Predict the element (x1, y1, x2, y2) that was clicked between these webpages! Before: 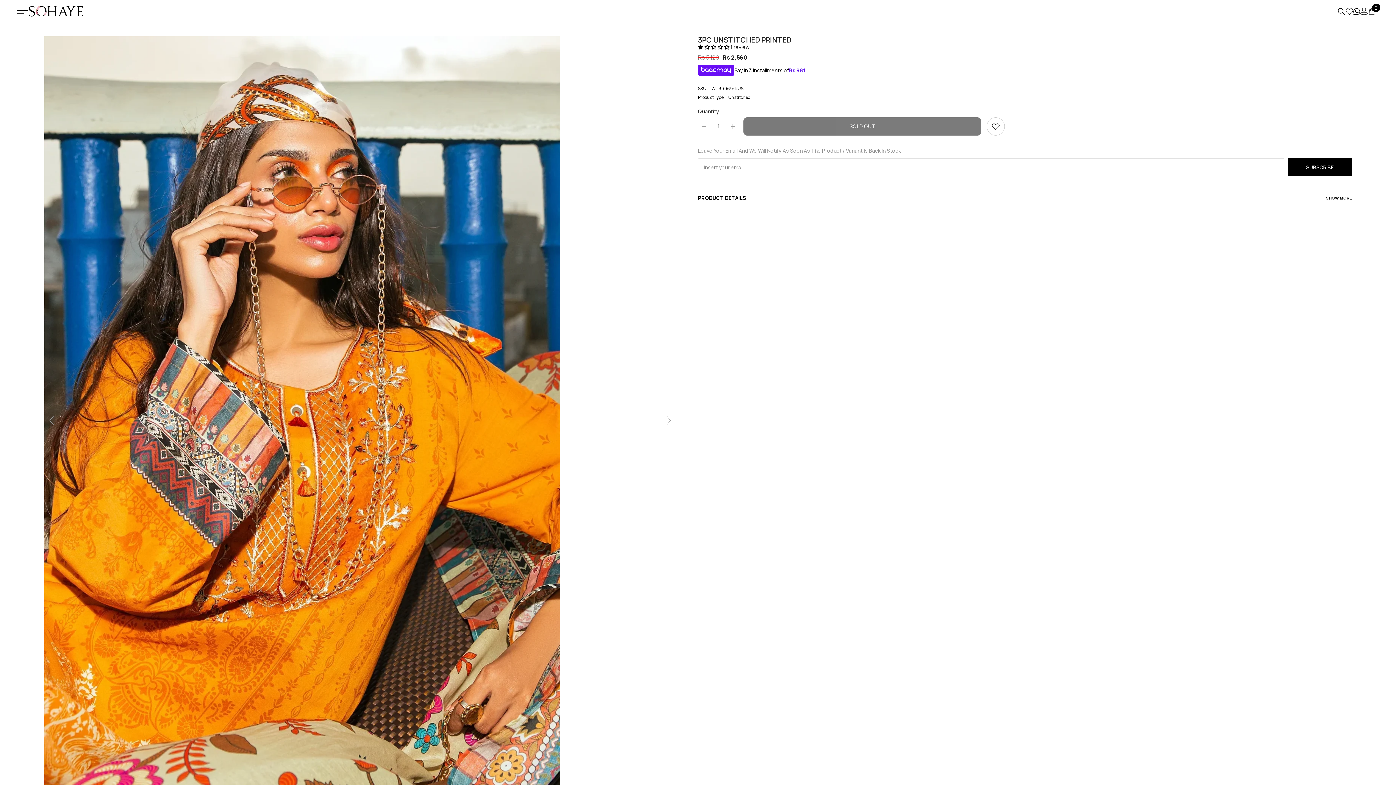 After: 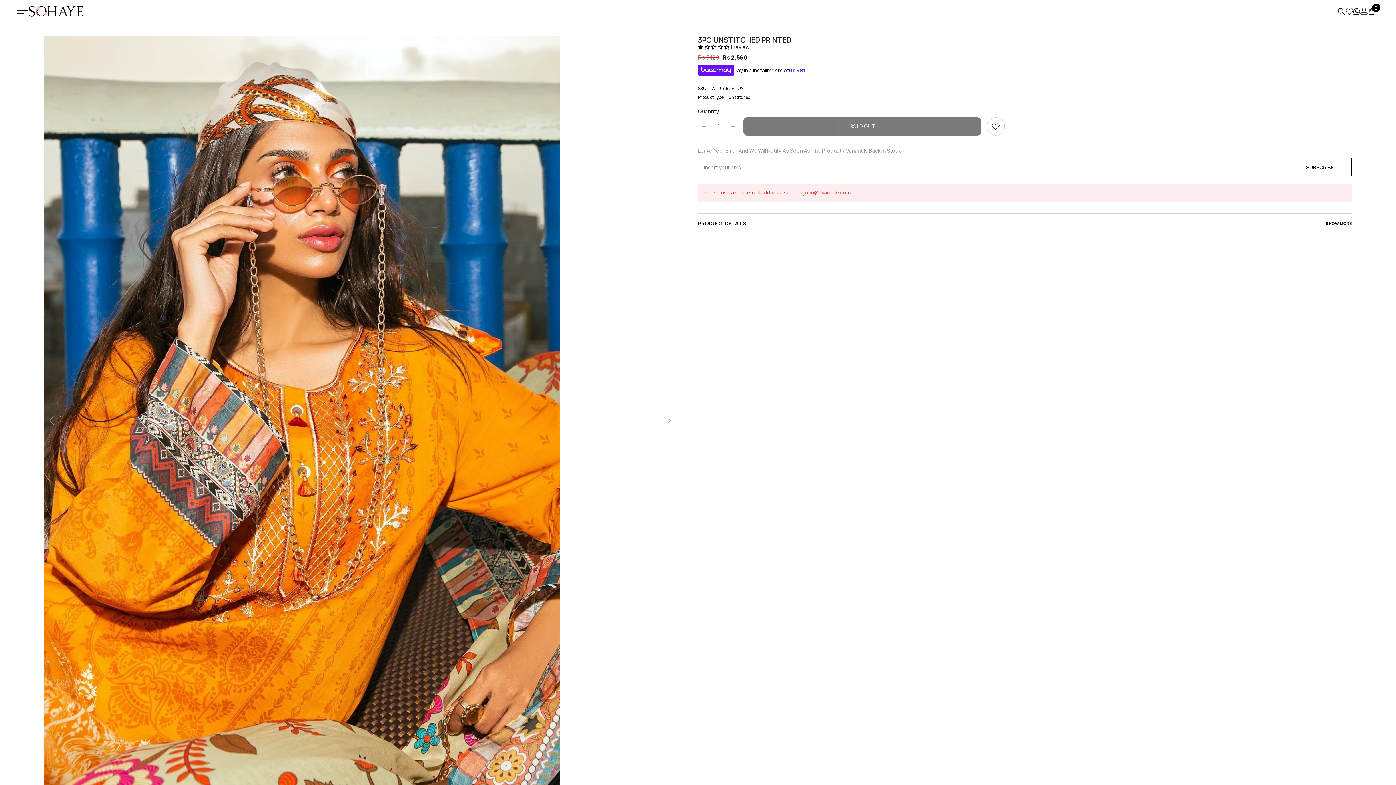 Action: bbox: (1288, 158, 1352, 176) label: SUBSCRIBE